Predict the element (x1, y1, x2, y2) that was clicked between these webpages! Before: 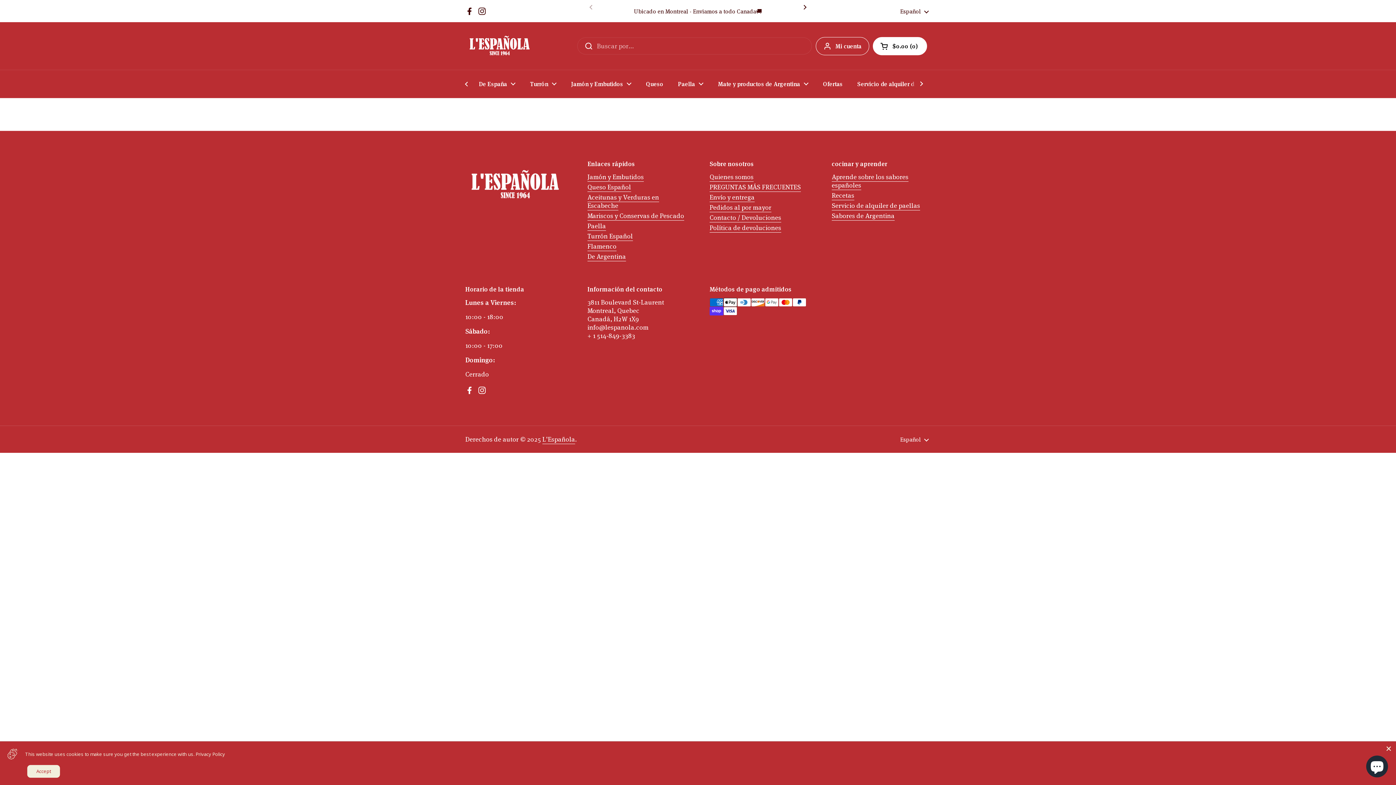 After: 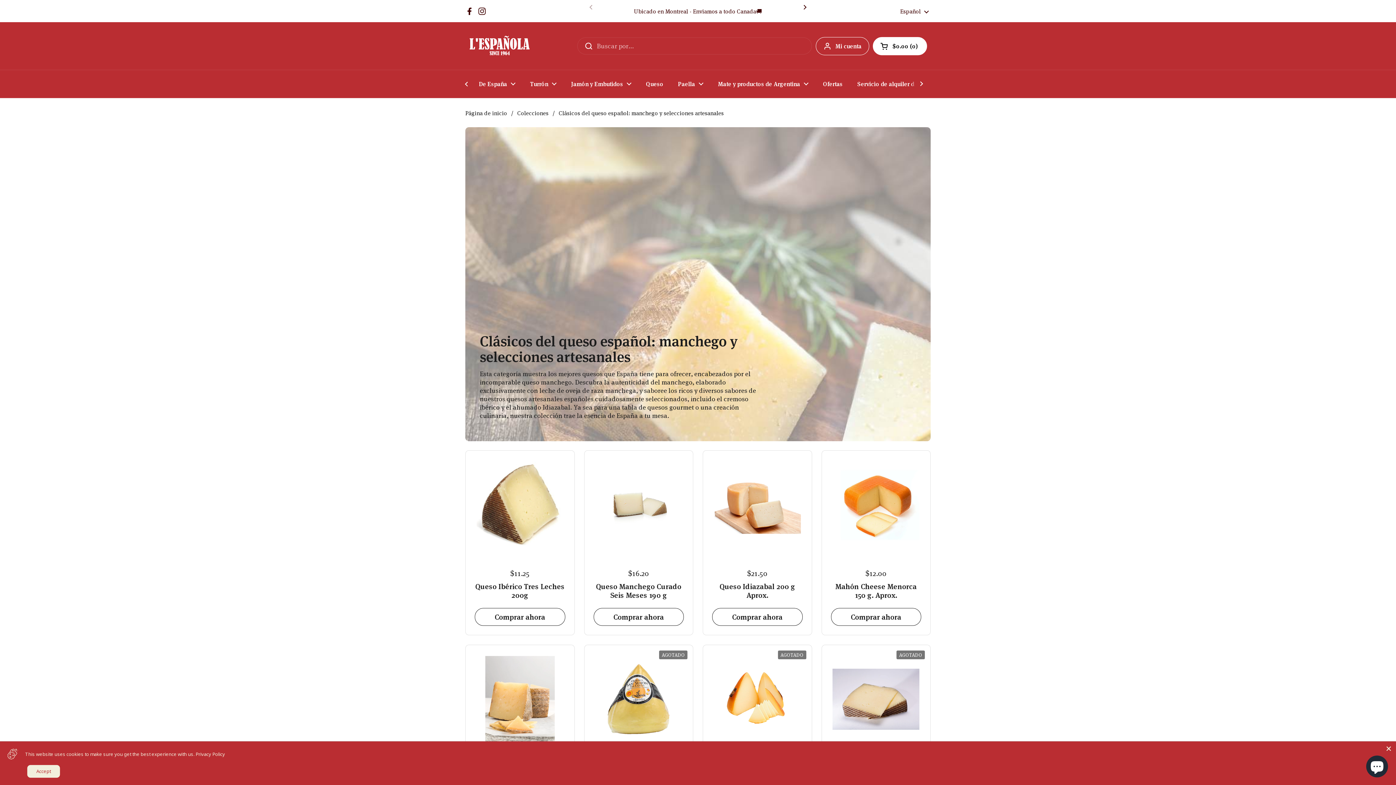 Action: label: Queso bbox: (638, 75, 670, 92)